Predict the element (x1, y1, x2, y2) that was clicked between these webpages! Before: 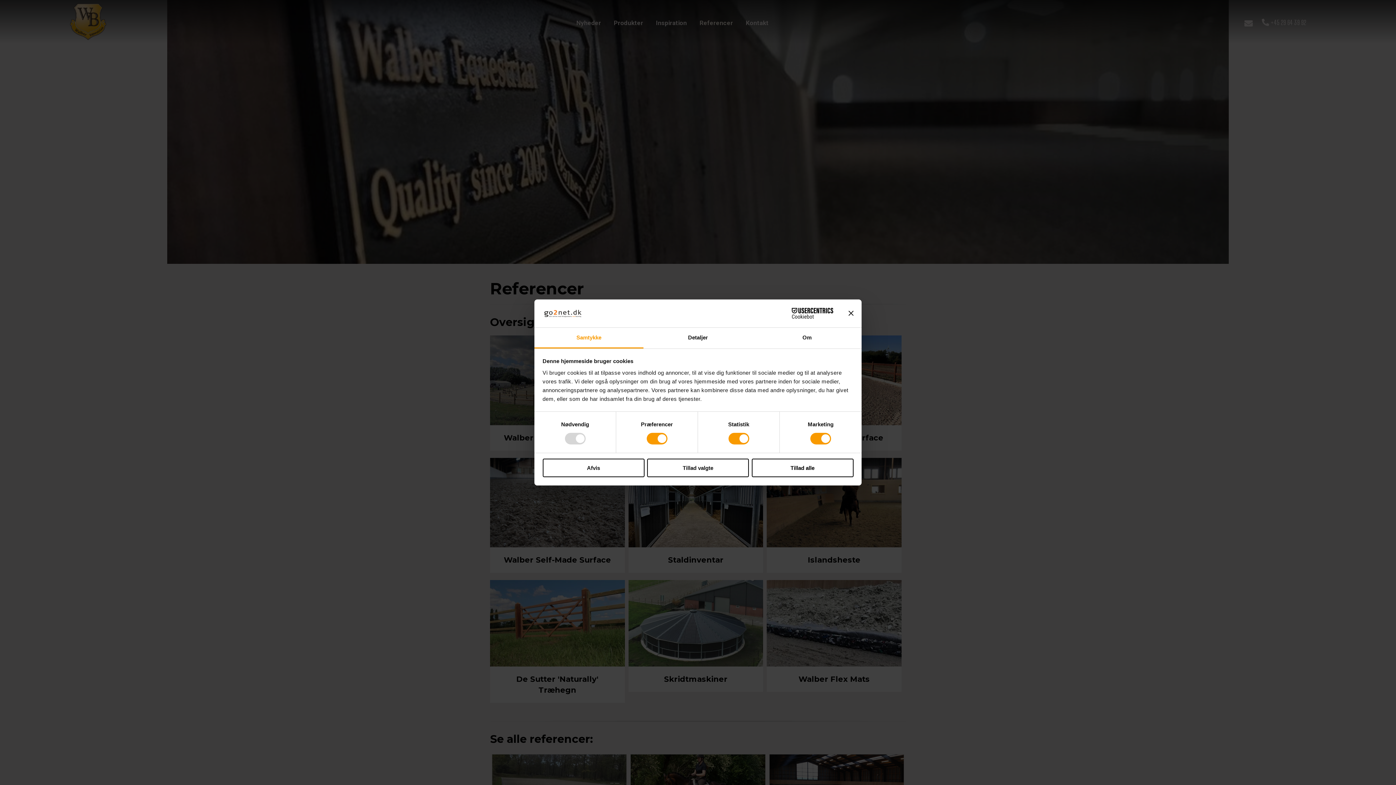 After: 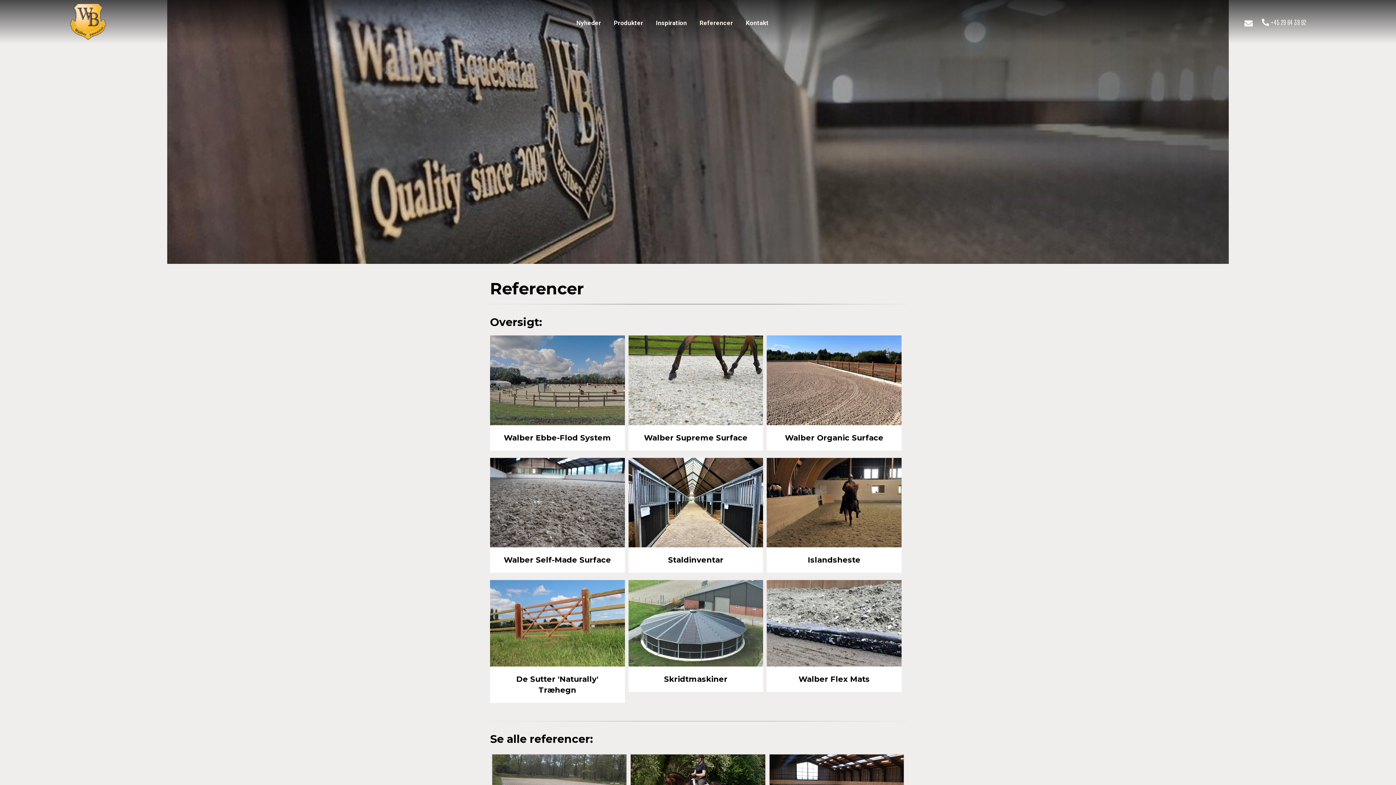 Action: label: Tillad valgte bbox: (647, 458, 749, 477)